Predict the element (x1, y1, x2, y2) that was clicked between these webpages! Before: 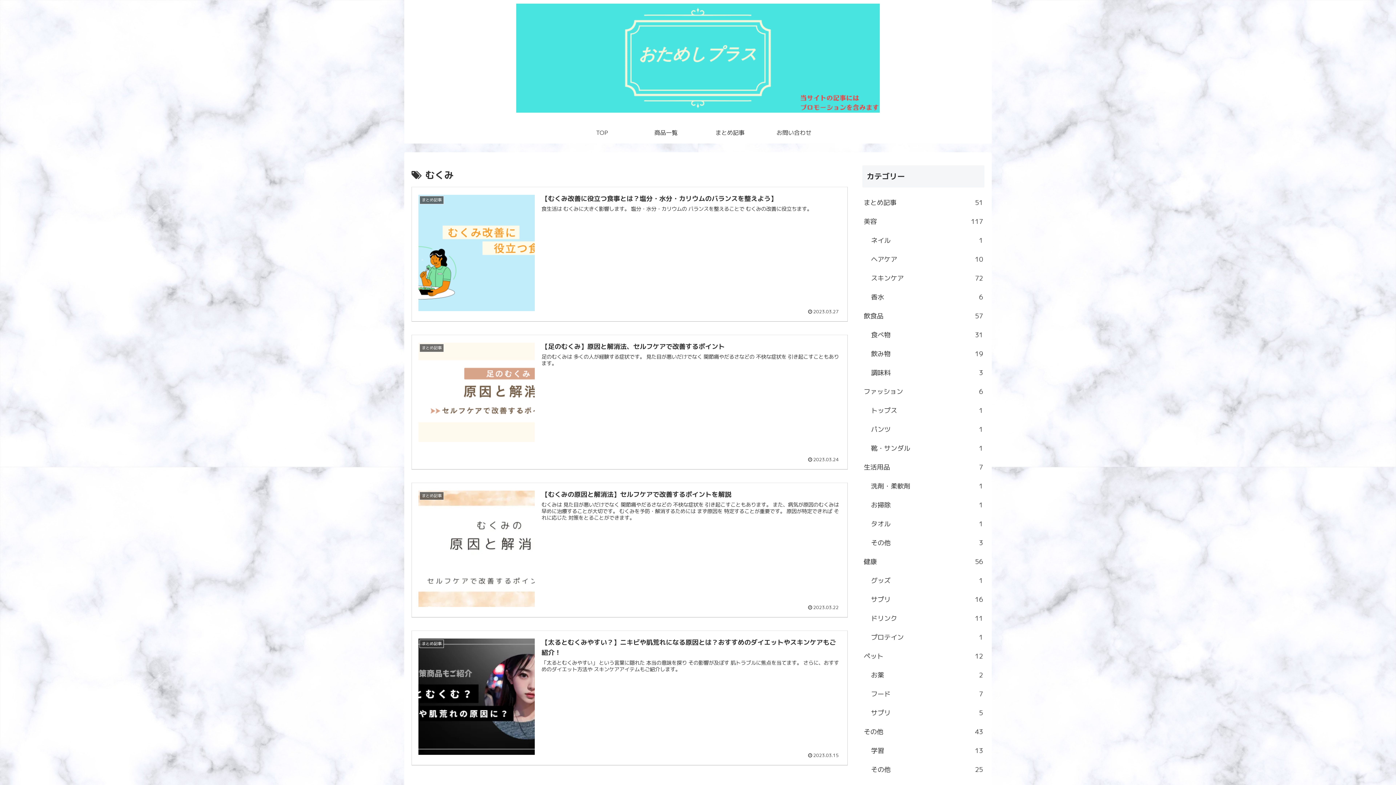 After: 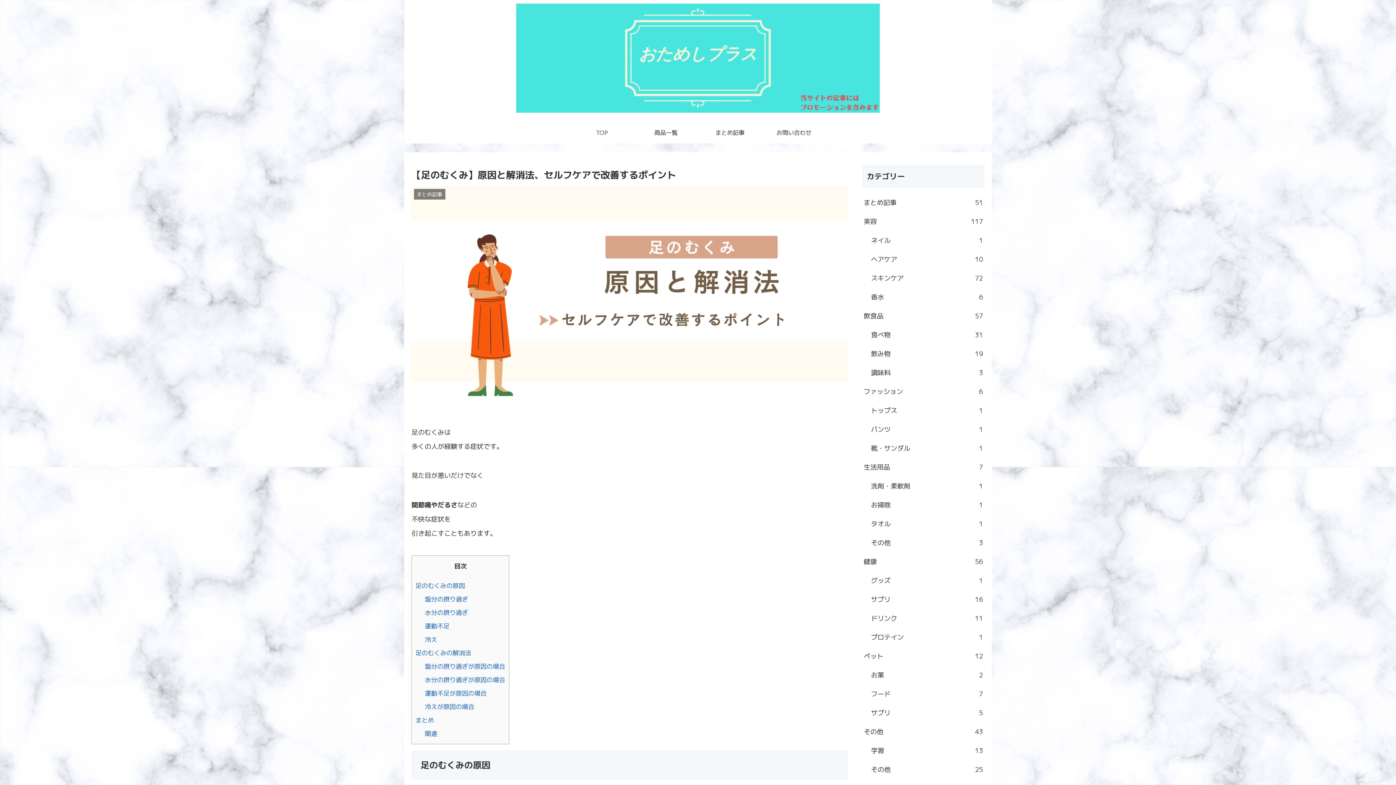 Action: label: まとめ記事
【足のむくみ】原因と解消法、セルフケアで改善するポイント
足のむくみは 多くの人が経験する症状です。 見た目が悪いだけでなく 関節痛やだるさなどの 不快な症状を 引き起こすこともあります。
2023.03.24 bbox: (411, 334, 848, 469)